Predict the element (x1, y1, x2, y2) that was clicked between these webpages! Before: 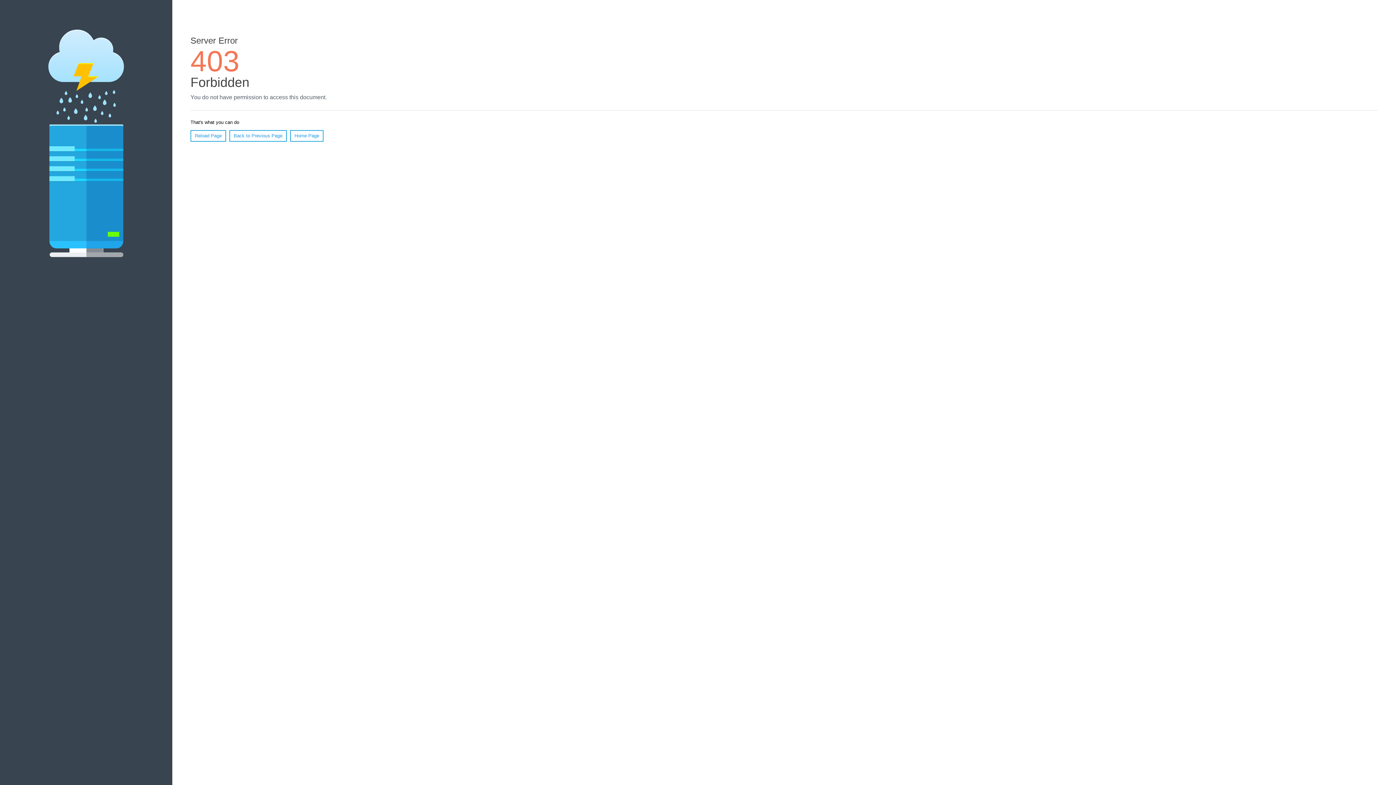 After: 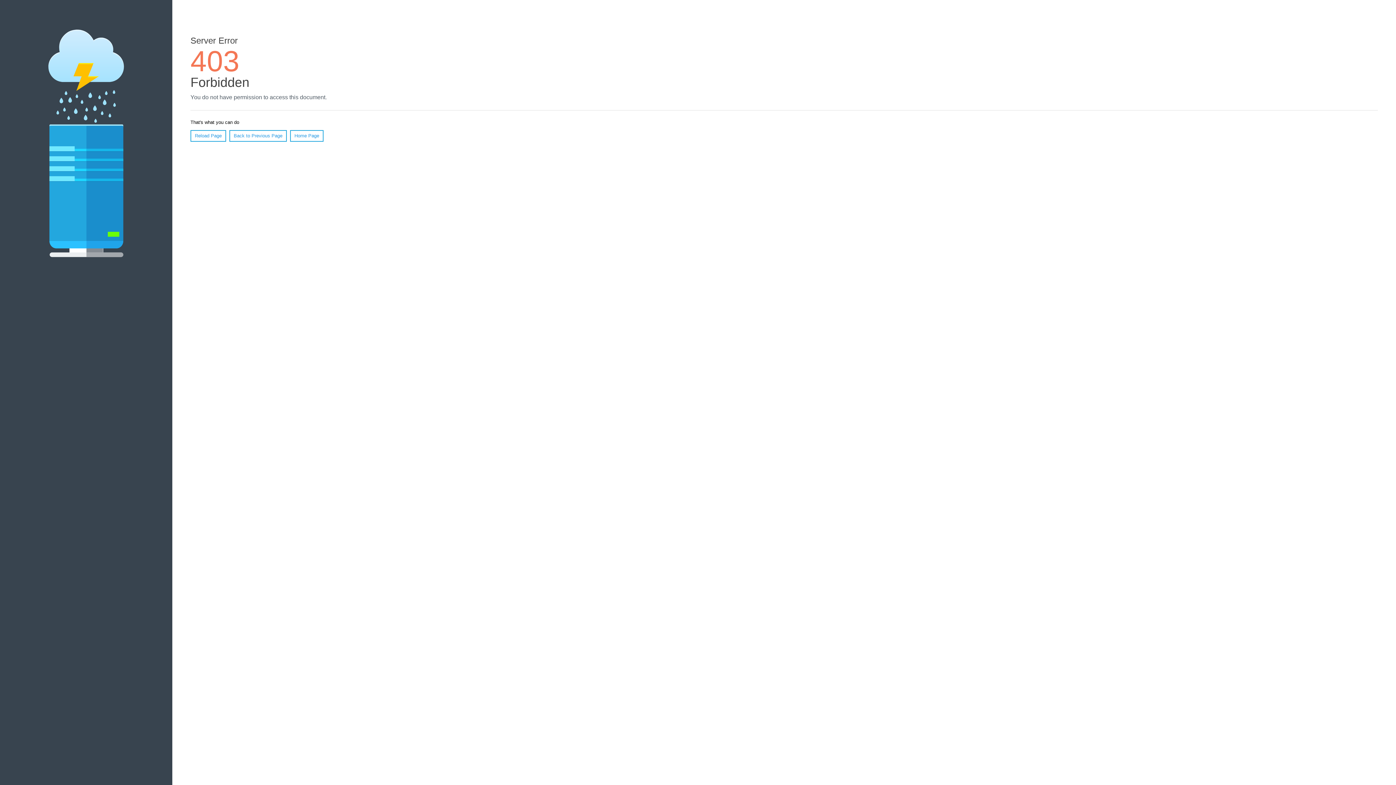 Action: label: Home Page bbox: (290, 130, 323, 141)